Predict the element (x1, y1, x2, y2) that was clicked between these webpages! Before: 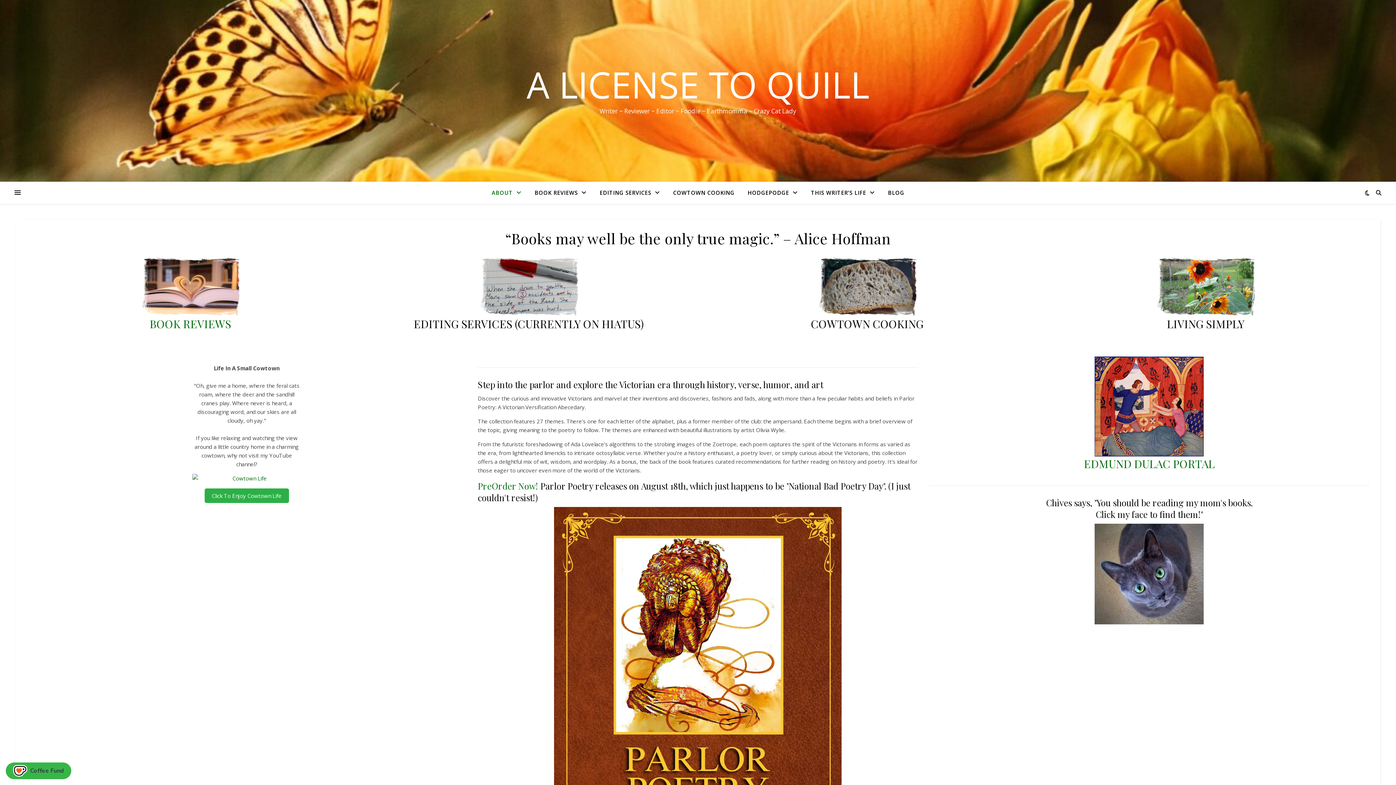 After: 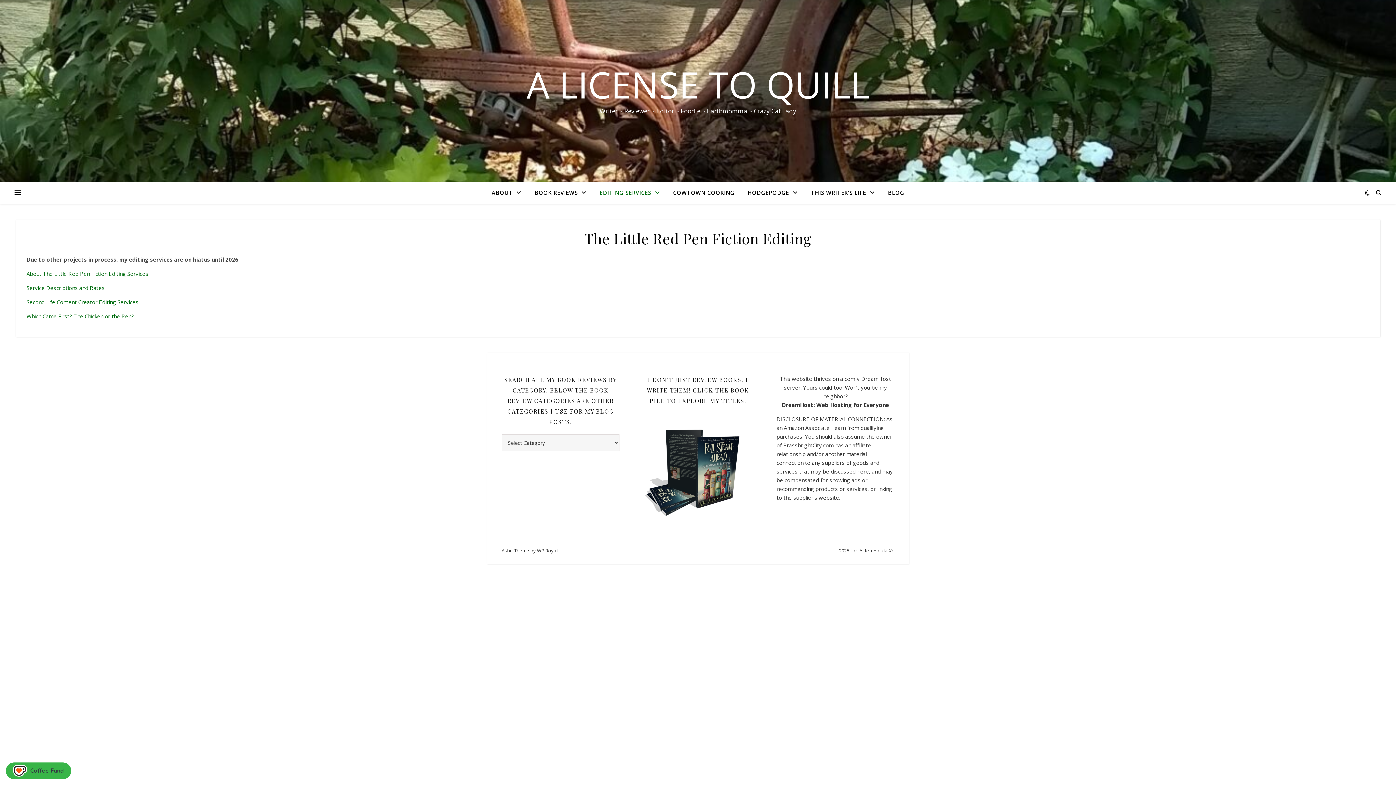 Action: label: EDITING SERVICES bbox: (594, 181, 666, 204)